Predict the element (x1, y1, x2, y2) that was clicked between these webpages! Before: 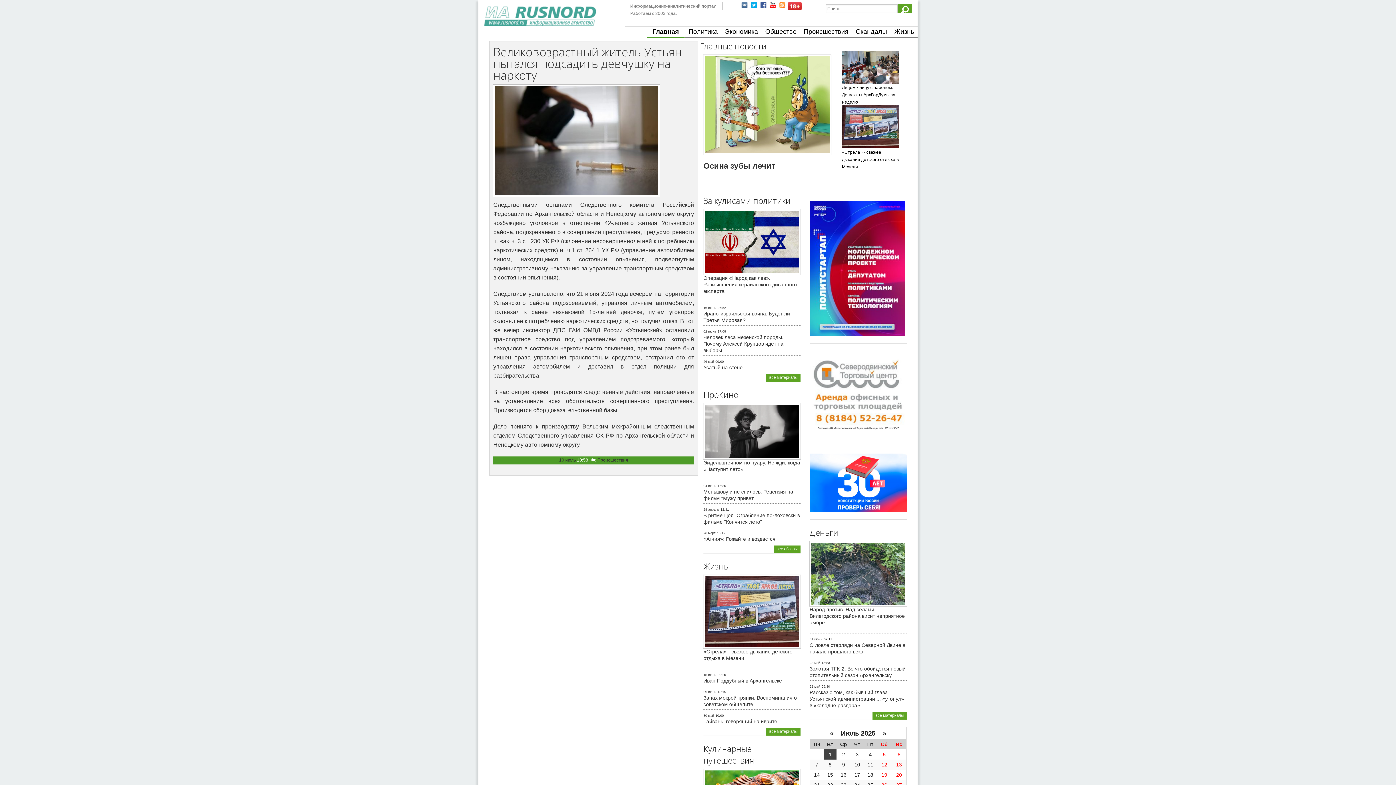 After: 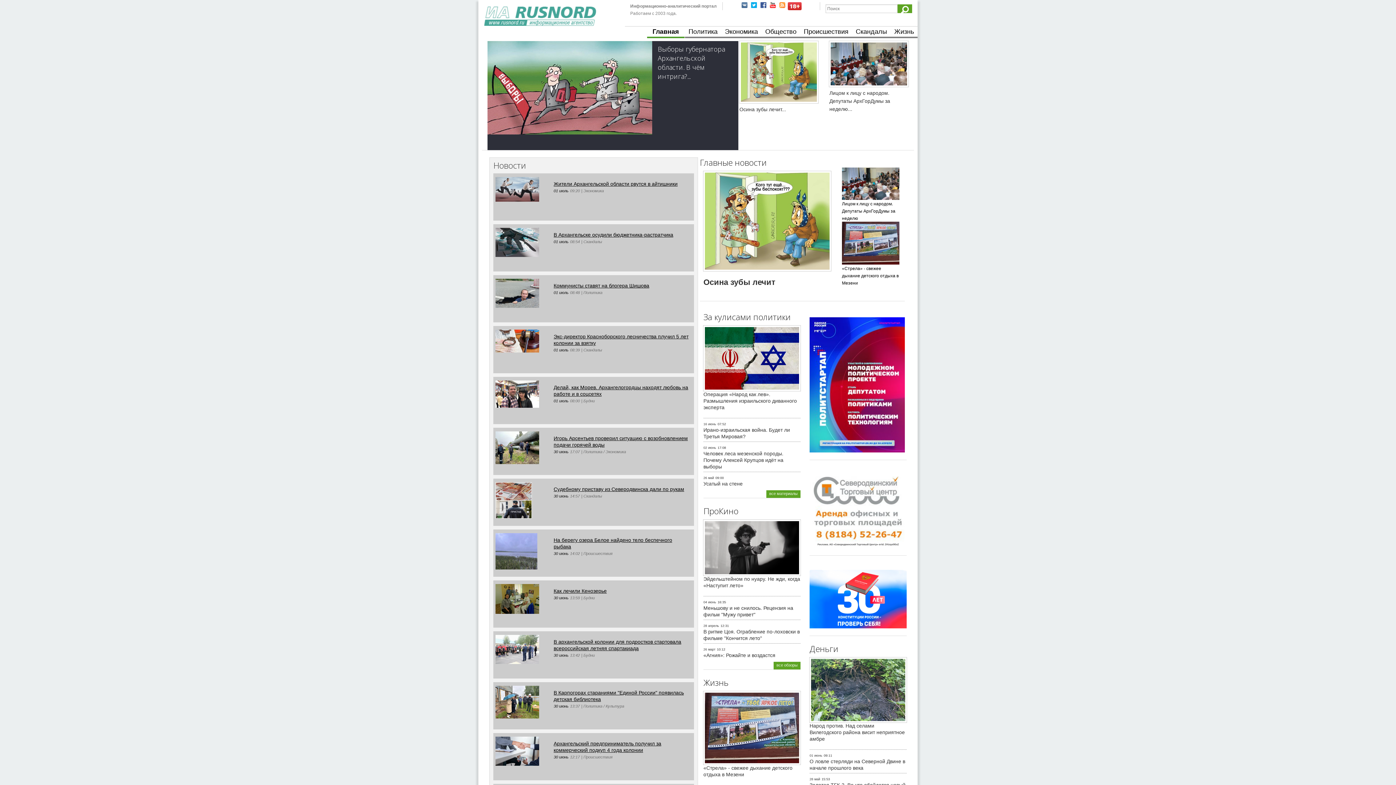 Action: bbox: (484, 9, 597, 15)